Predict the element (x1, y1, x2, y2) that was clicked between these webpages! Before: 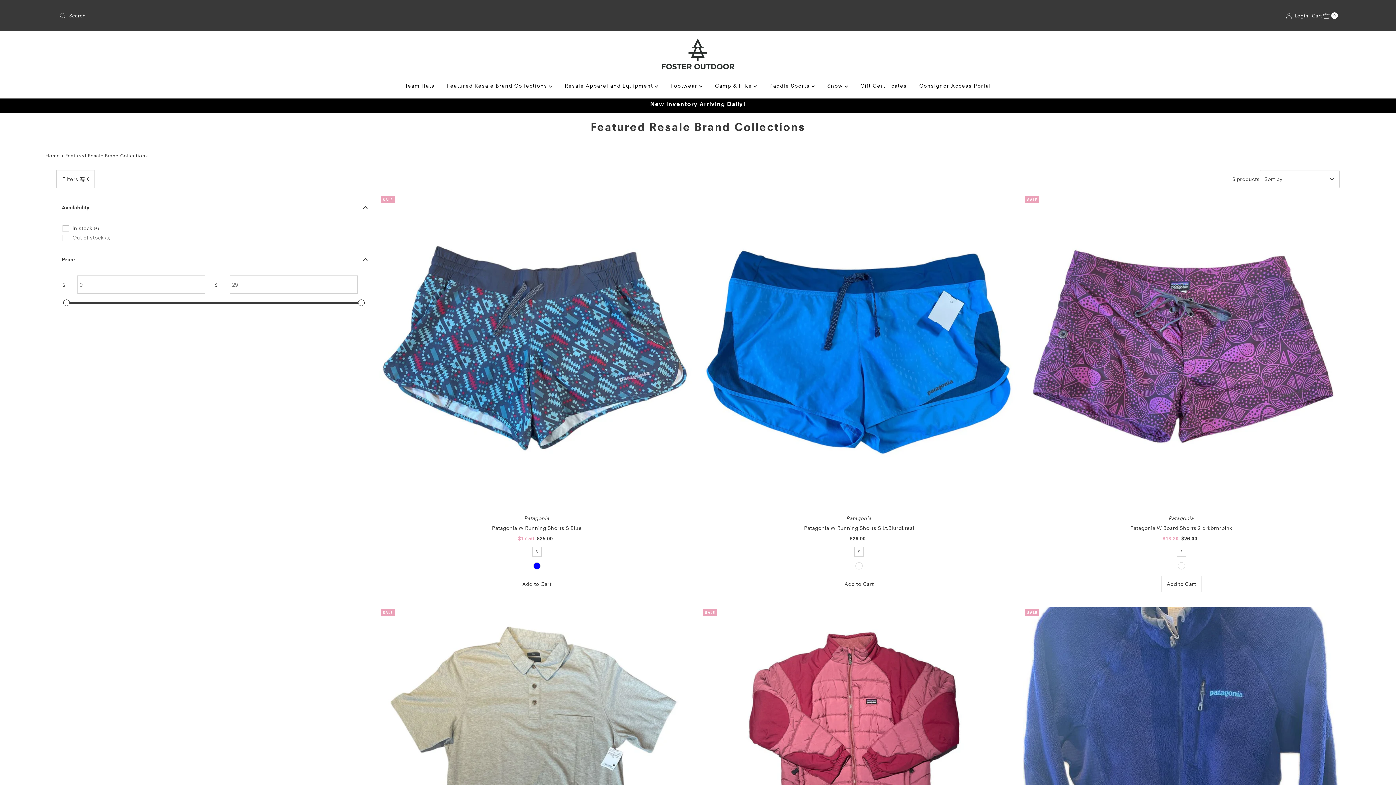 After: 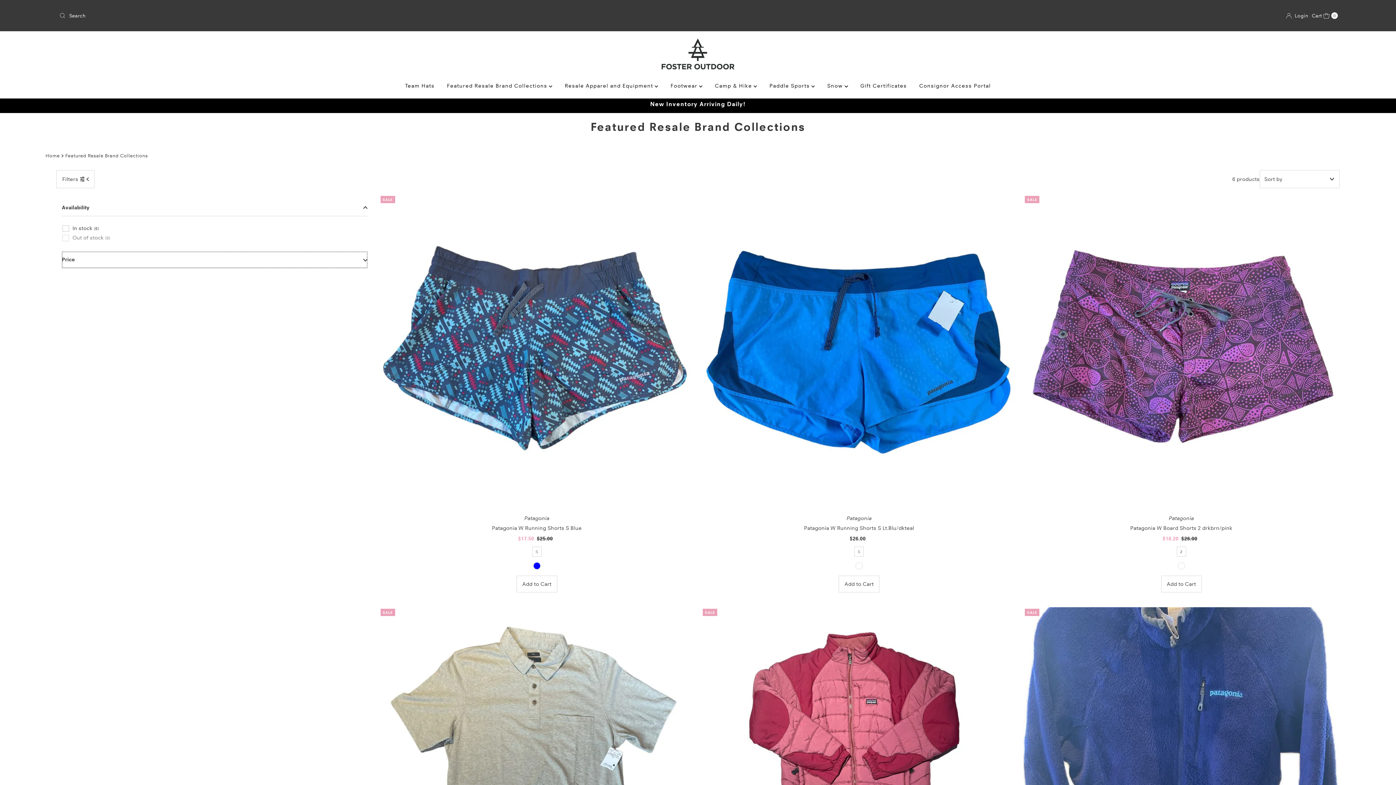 Action: bbox: (61, 251, 367, 268) label: Price